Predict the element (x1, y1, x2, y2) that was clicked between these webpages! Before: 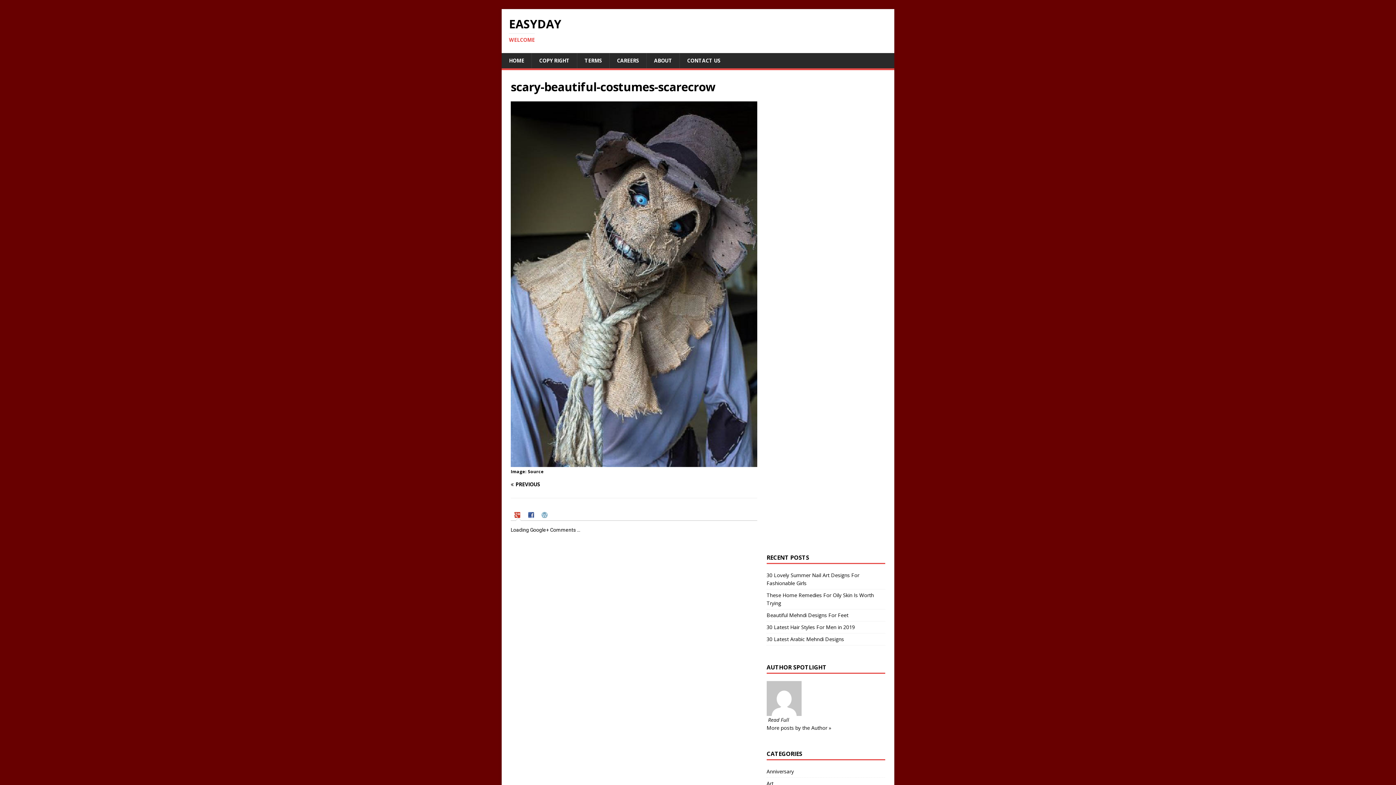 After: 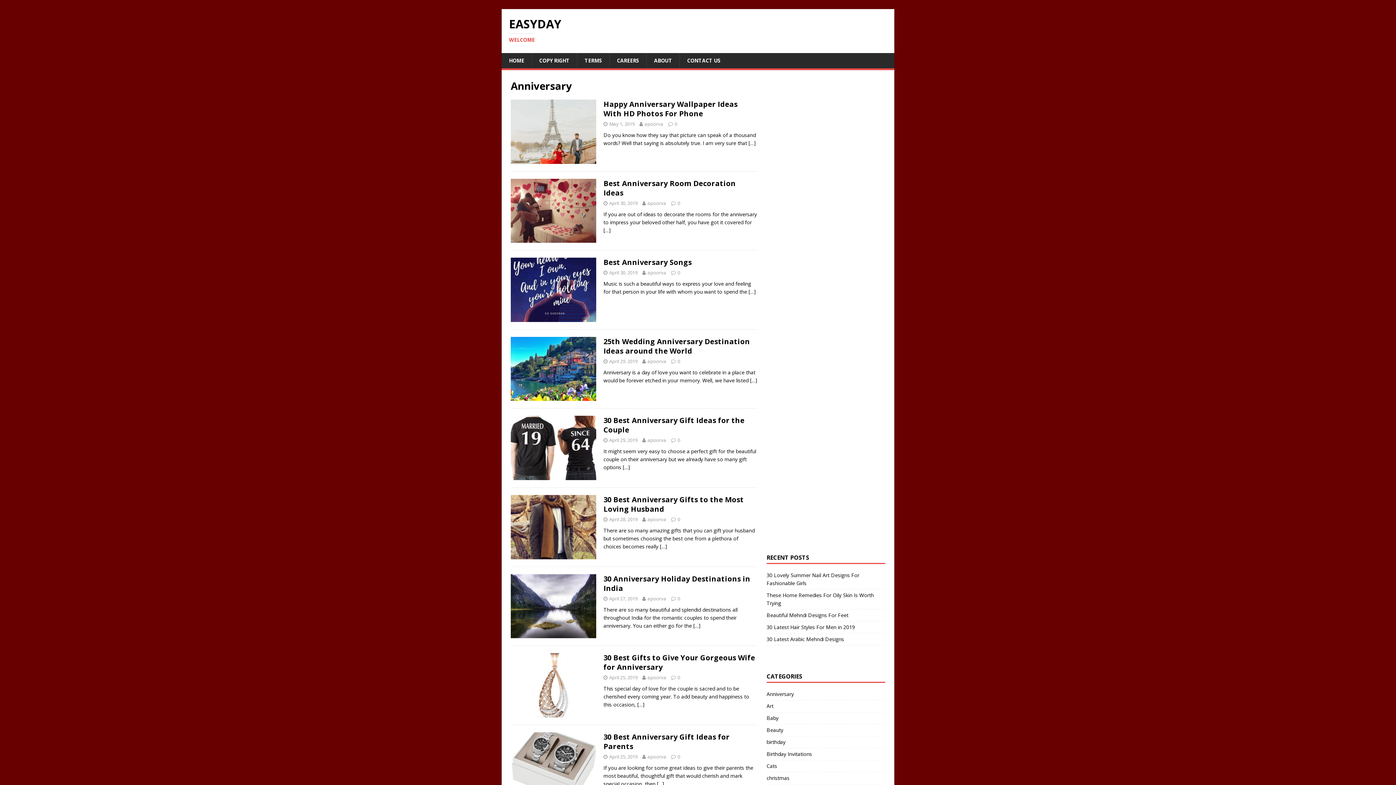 Action: bbox: (766, 768, 885, 777) label: Anniversary